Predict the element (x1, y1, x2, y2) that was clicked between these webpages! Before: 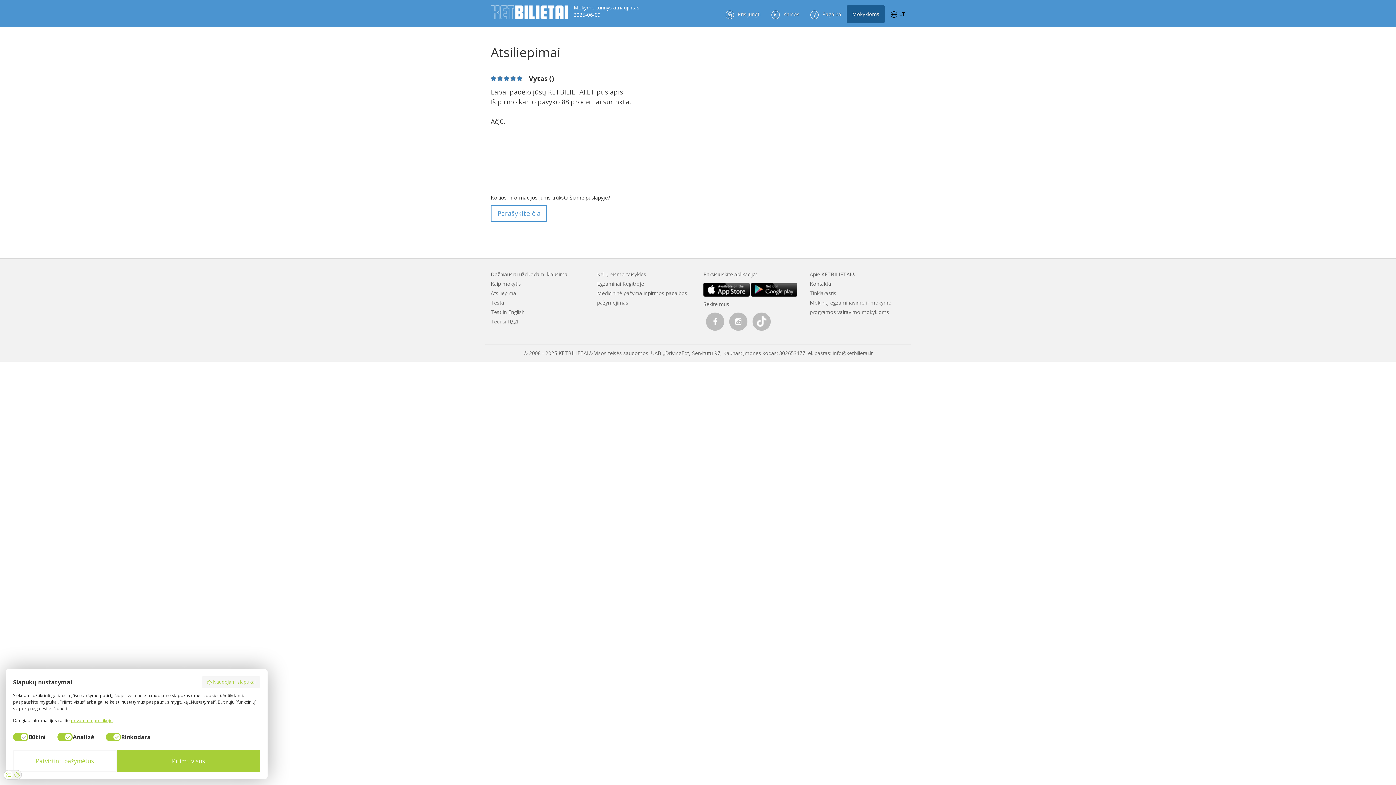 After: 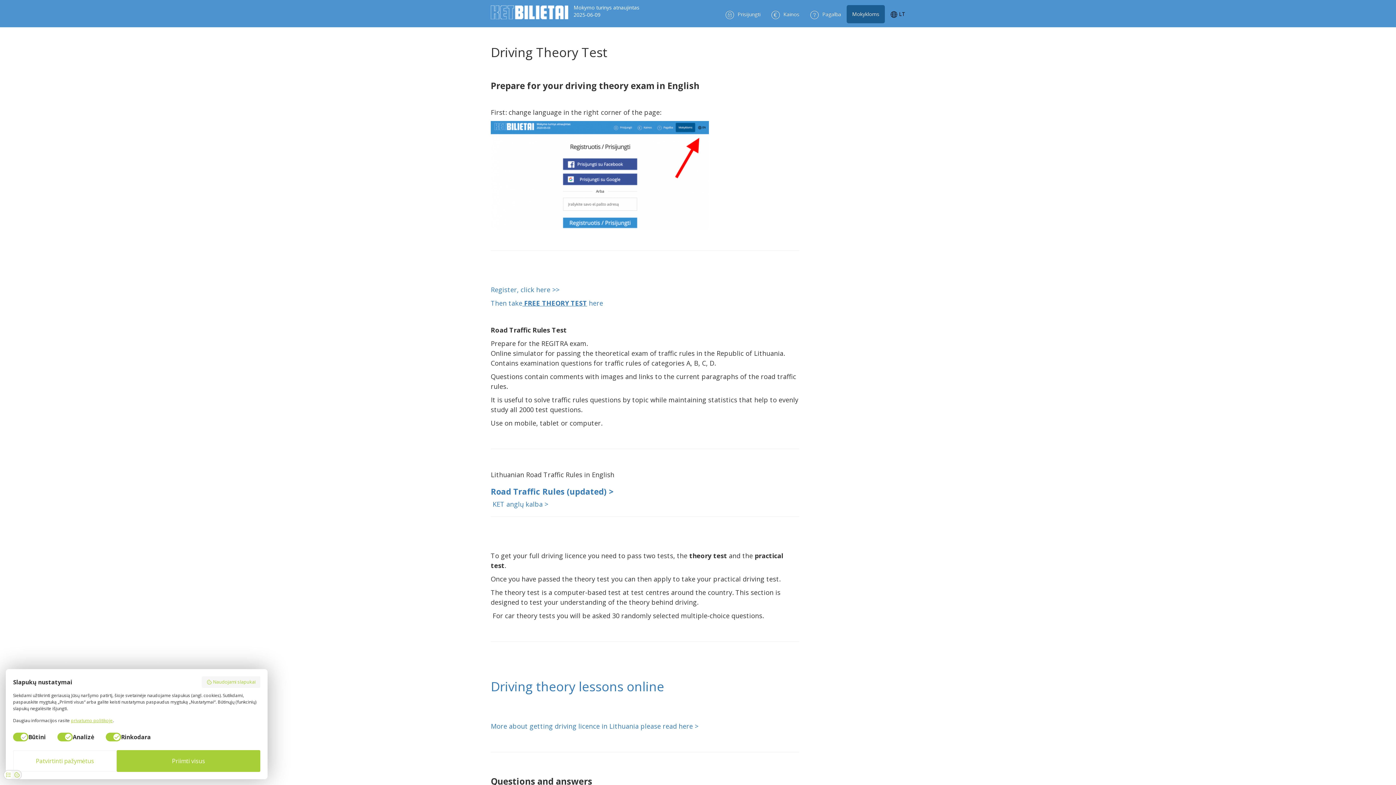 Action: bbox: (490, 308, 524, 315) label: Test in English